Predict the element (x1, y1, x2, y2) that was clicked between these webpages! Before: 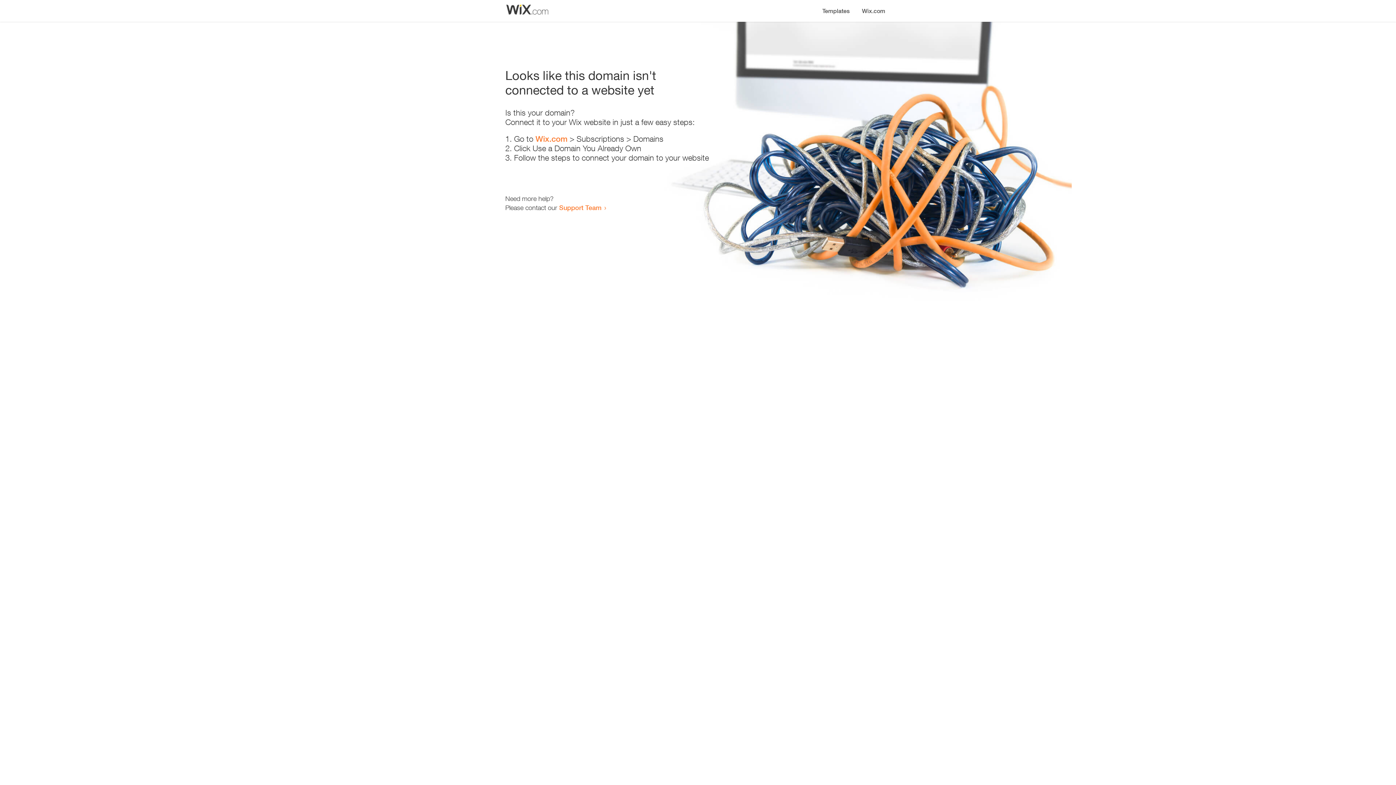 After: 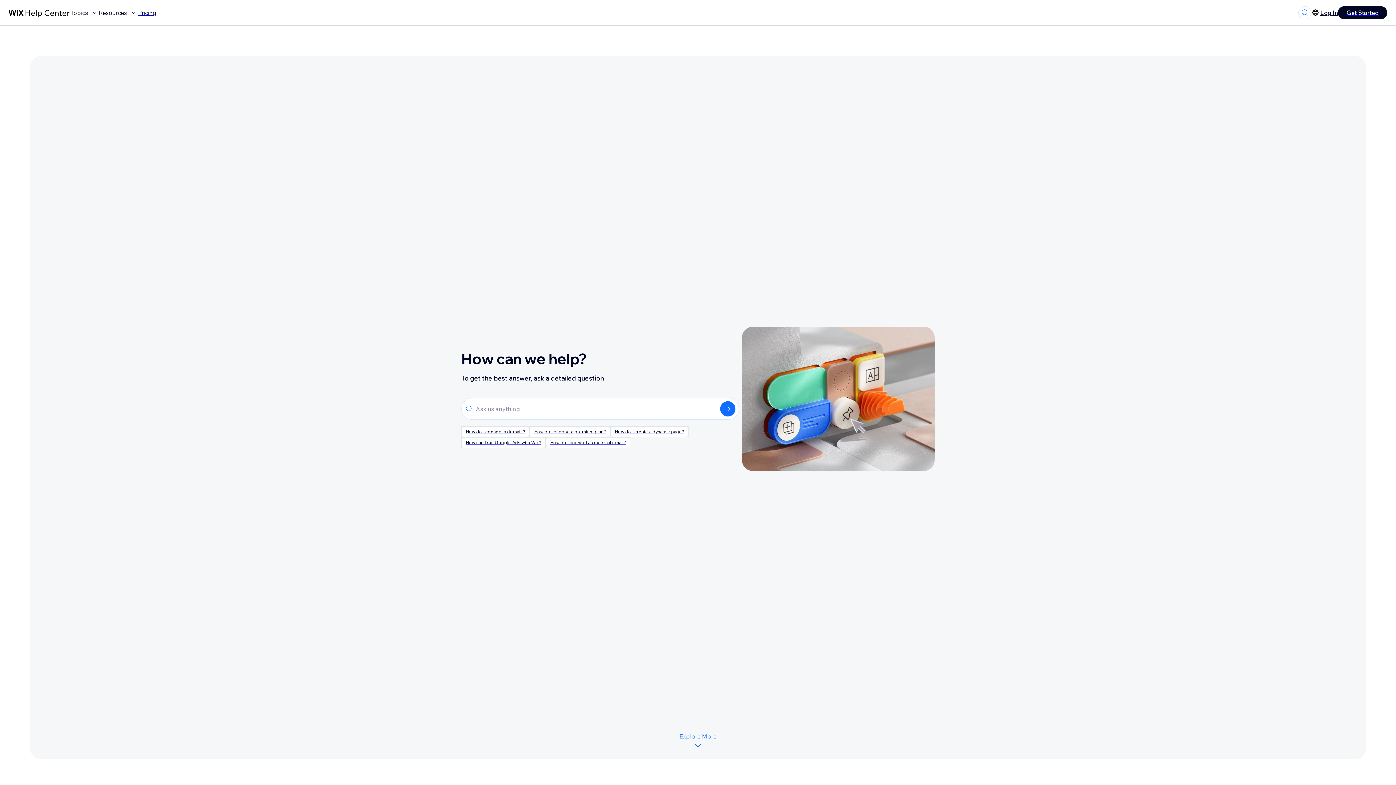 Action: label: Support Team bbox: (559, 203, 601, 211)